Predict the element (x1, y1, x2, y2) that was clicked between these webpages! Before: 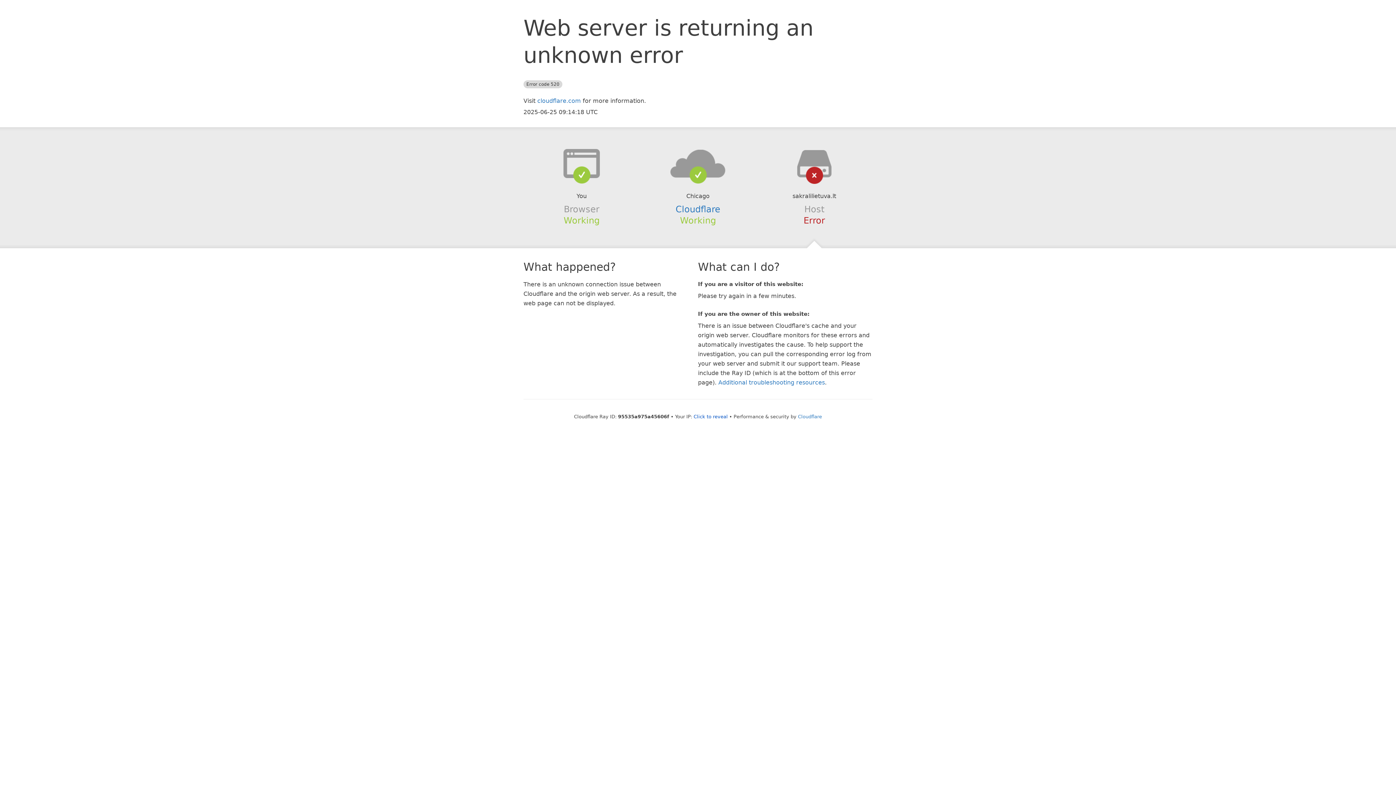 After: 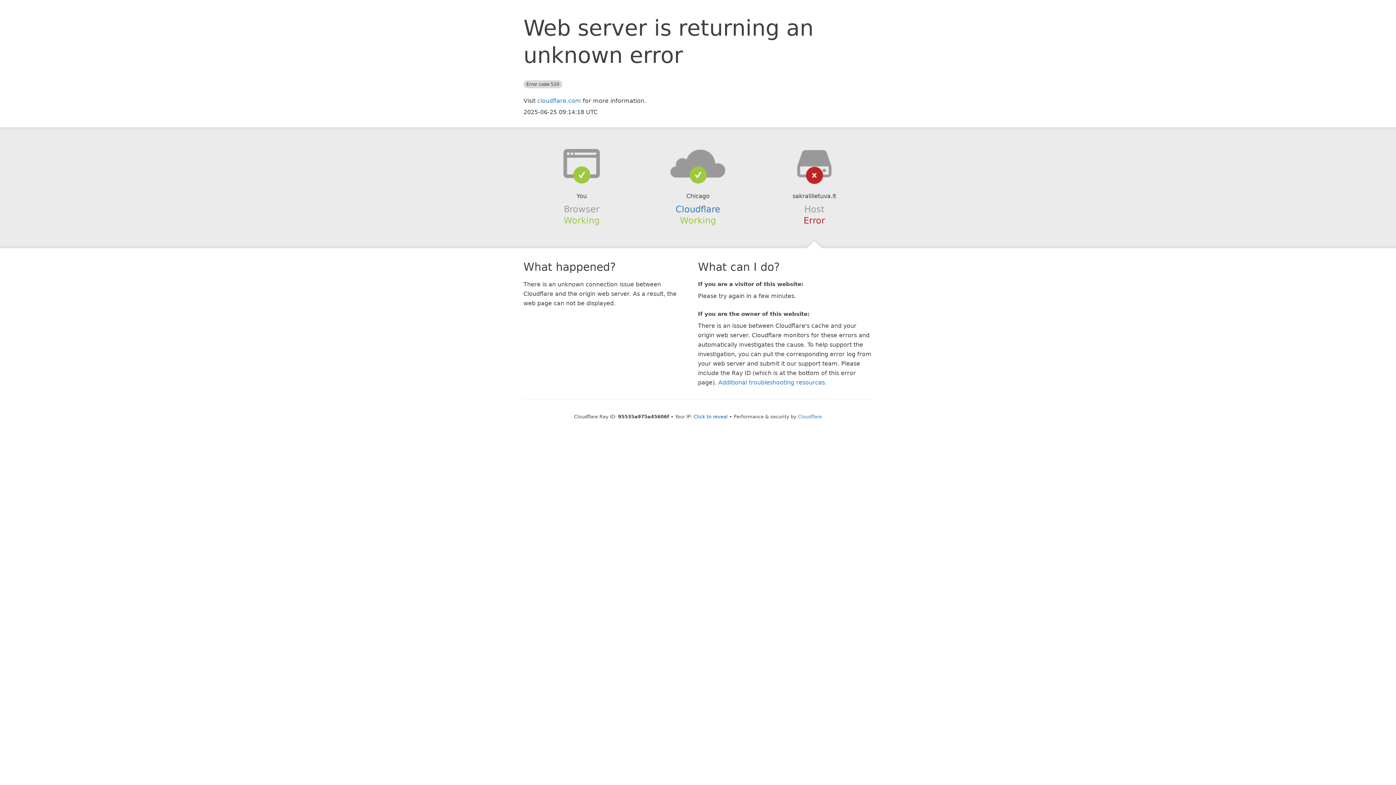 Action: bbox: (639, 148, 756, 178)